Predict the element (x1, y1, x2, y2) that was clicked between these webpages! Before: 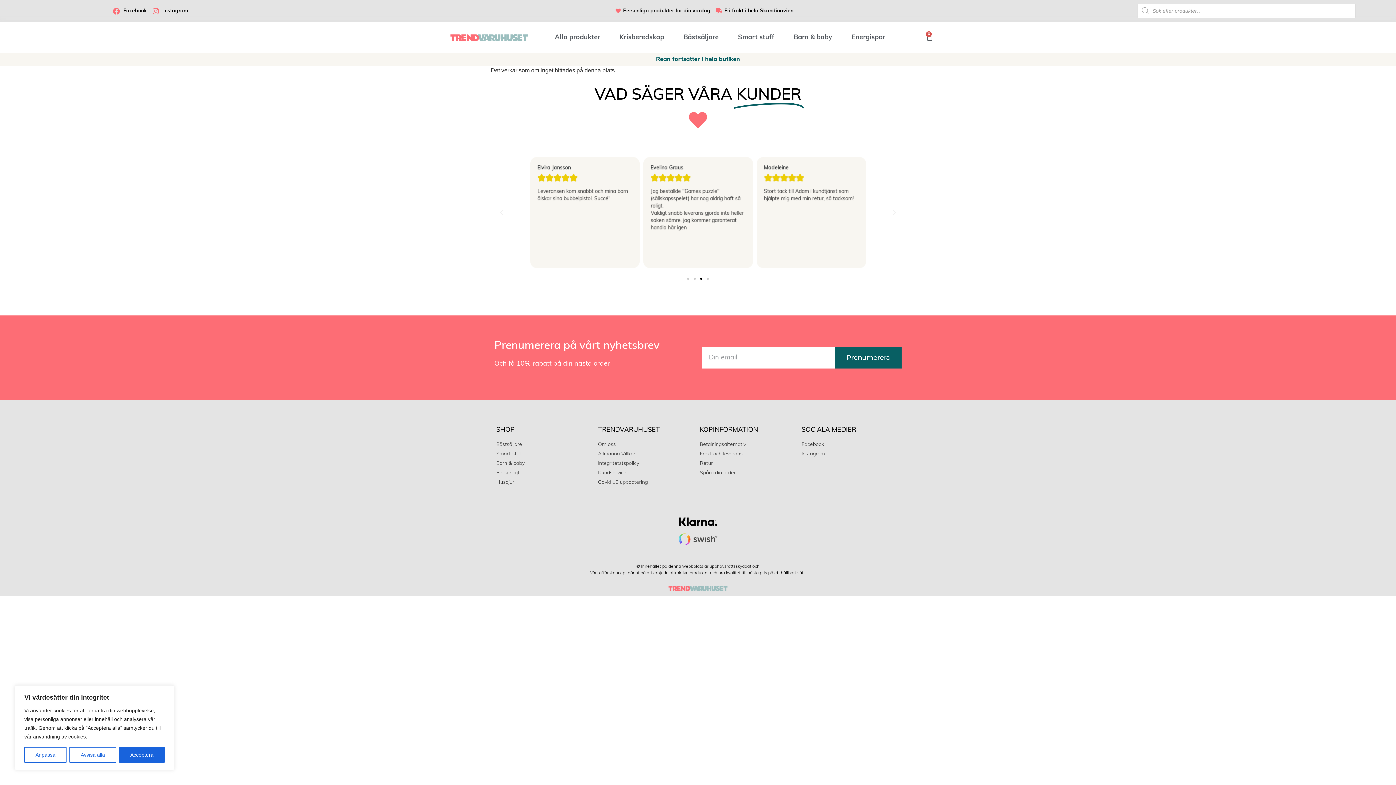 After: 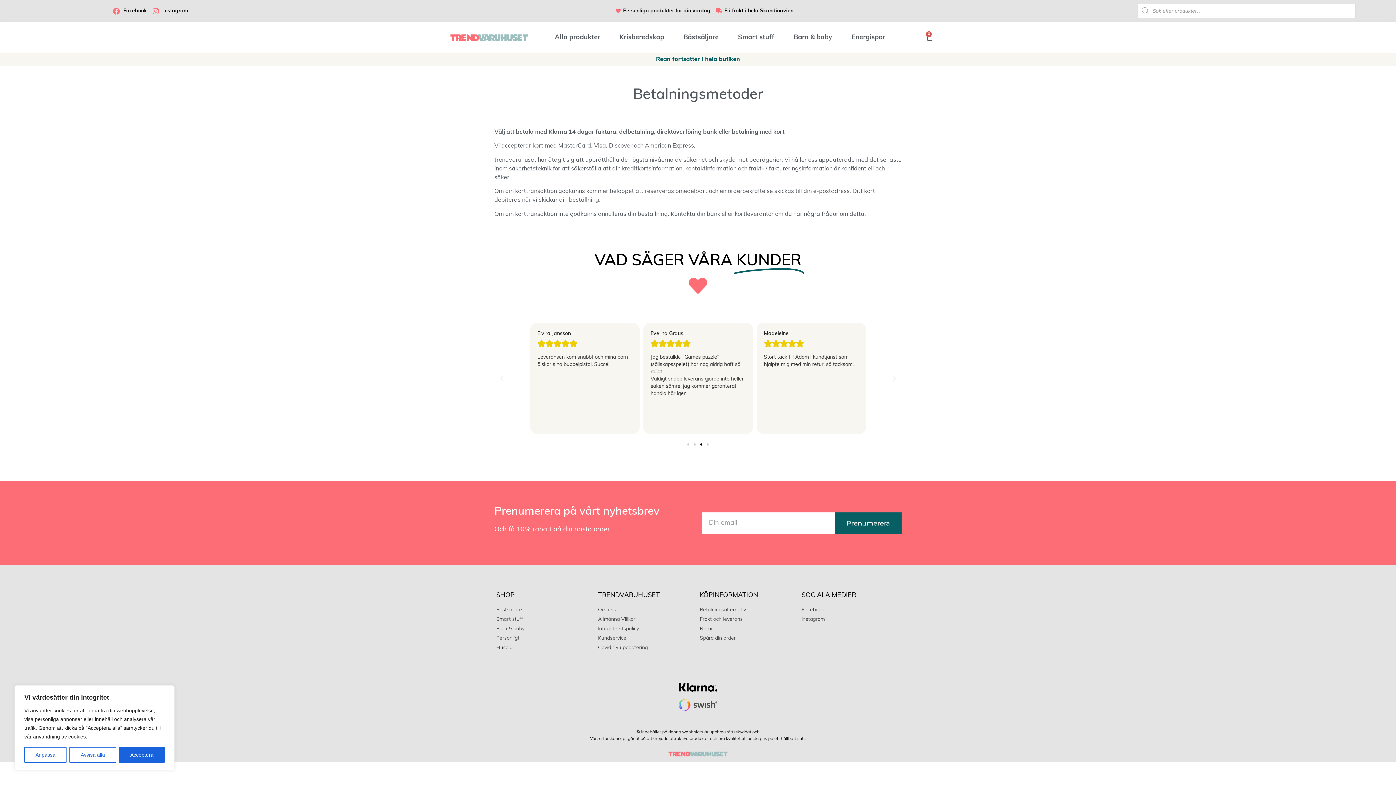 Action: bbox: (700, 441, 798, 448) label: Betalningsalternativ